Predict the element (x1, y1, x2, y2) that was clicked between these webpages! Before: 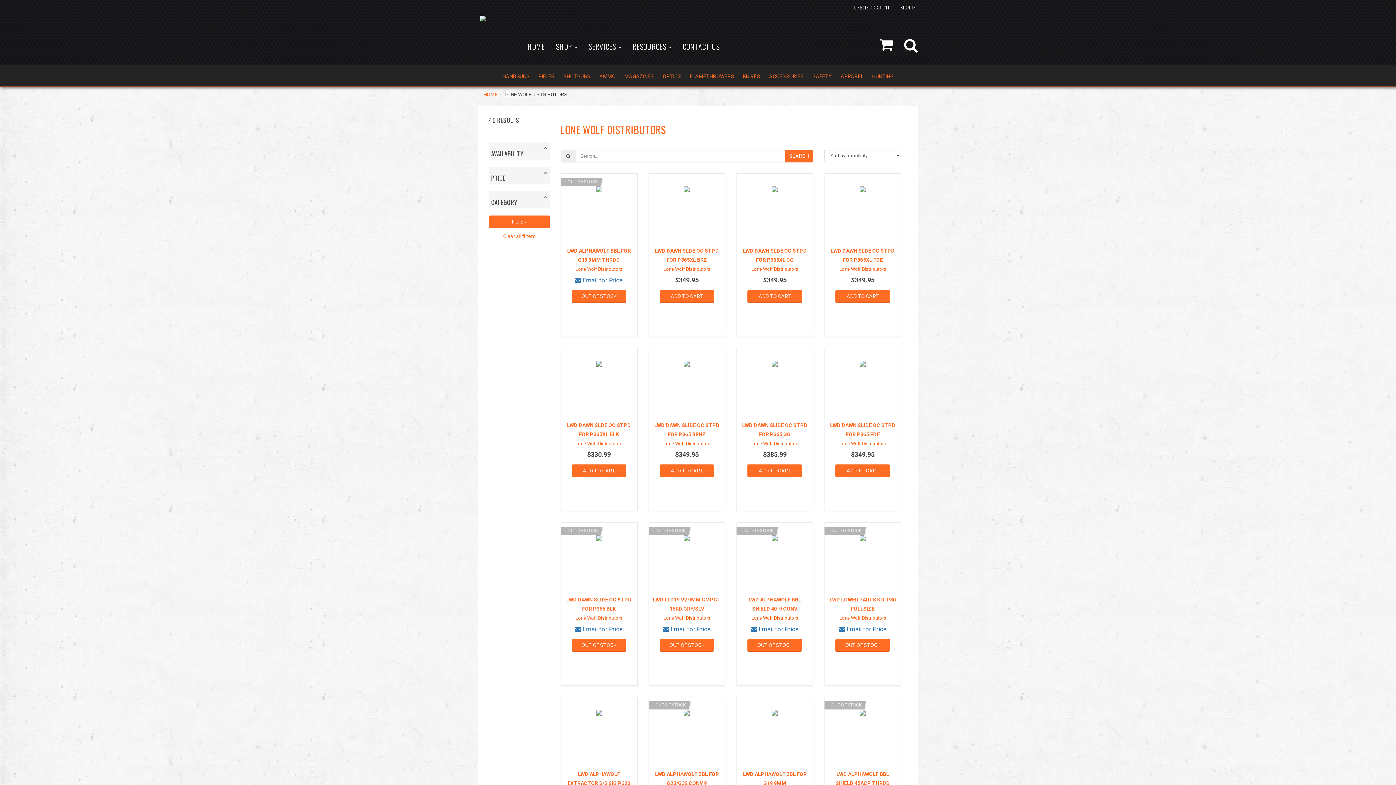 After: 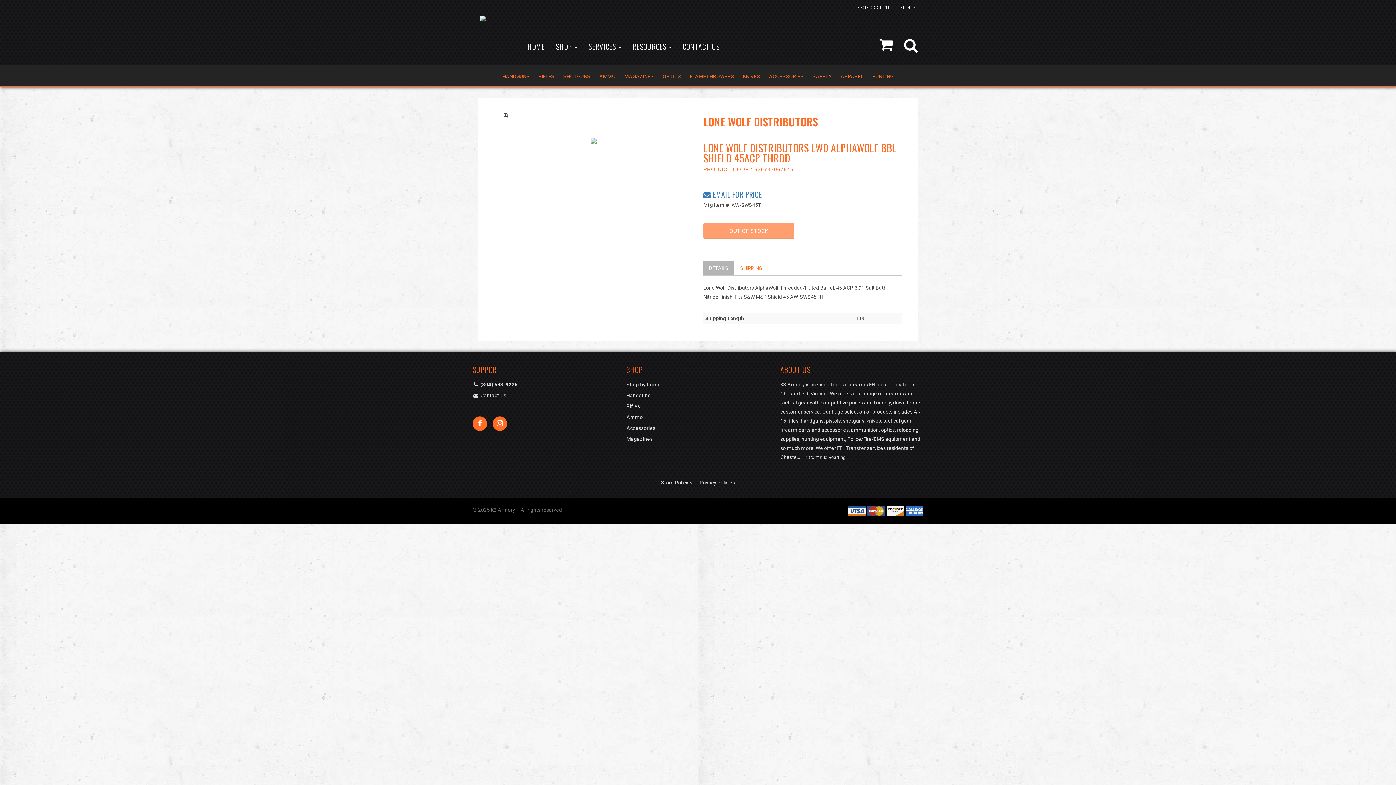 Action: bbox: (824, 697, 901, 860) label: OUT OF STOCK
LWD ALPHAWOLF BBL SHIELD 45ACP THRDD
Lone Wolf Distributors

 Email for Price
OUT OF STOCK